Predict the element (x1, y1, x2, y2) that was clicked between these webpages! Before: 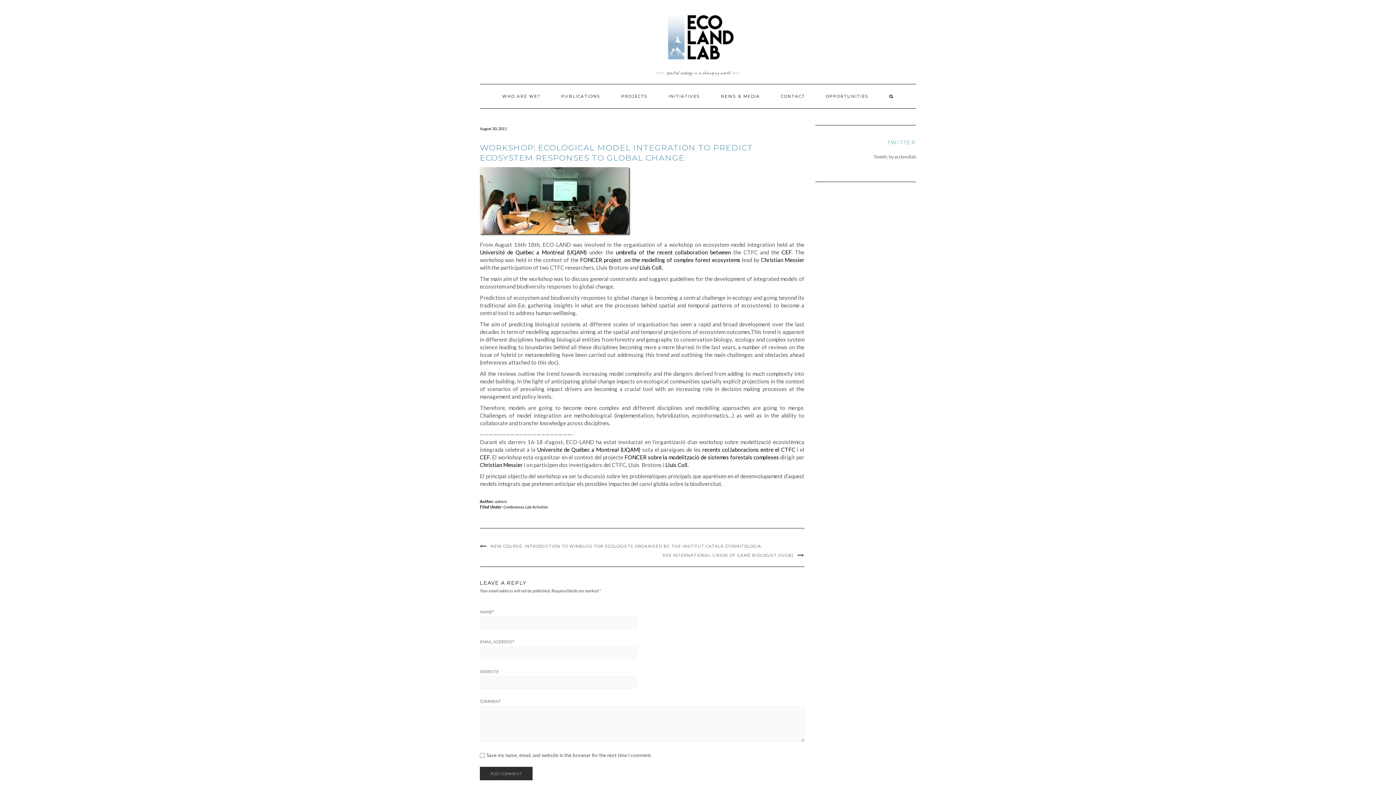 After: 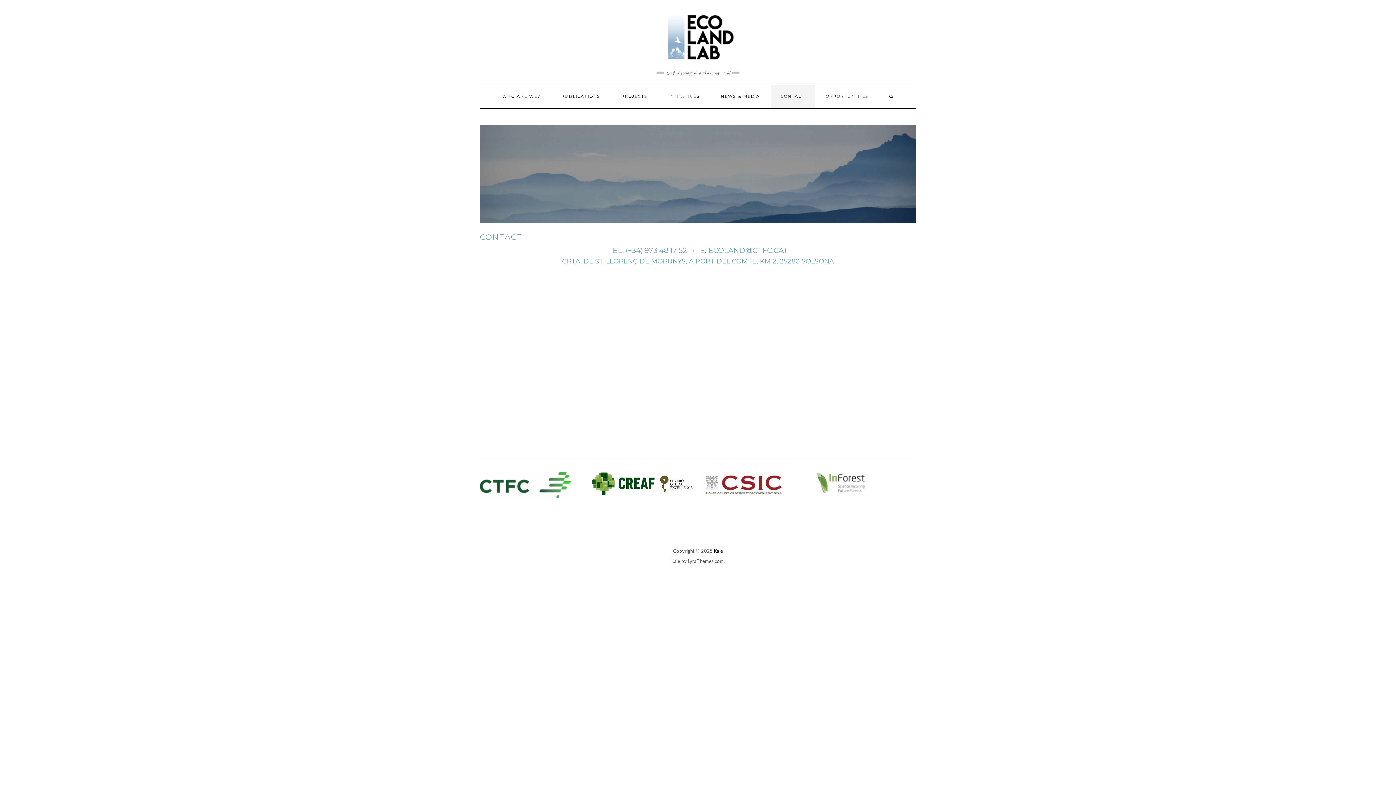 Action: label: CONTACT bbox: (771, 84, 815, 108)